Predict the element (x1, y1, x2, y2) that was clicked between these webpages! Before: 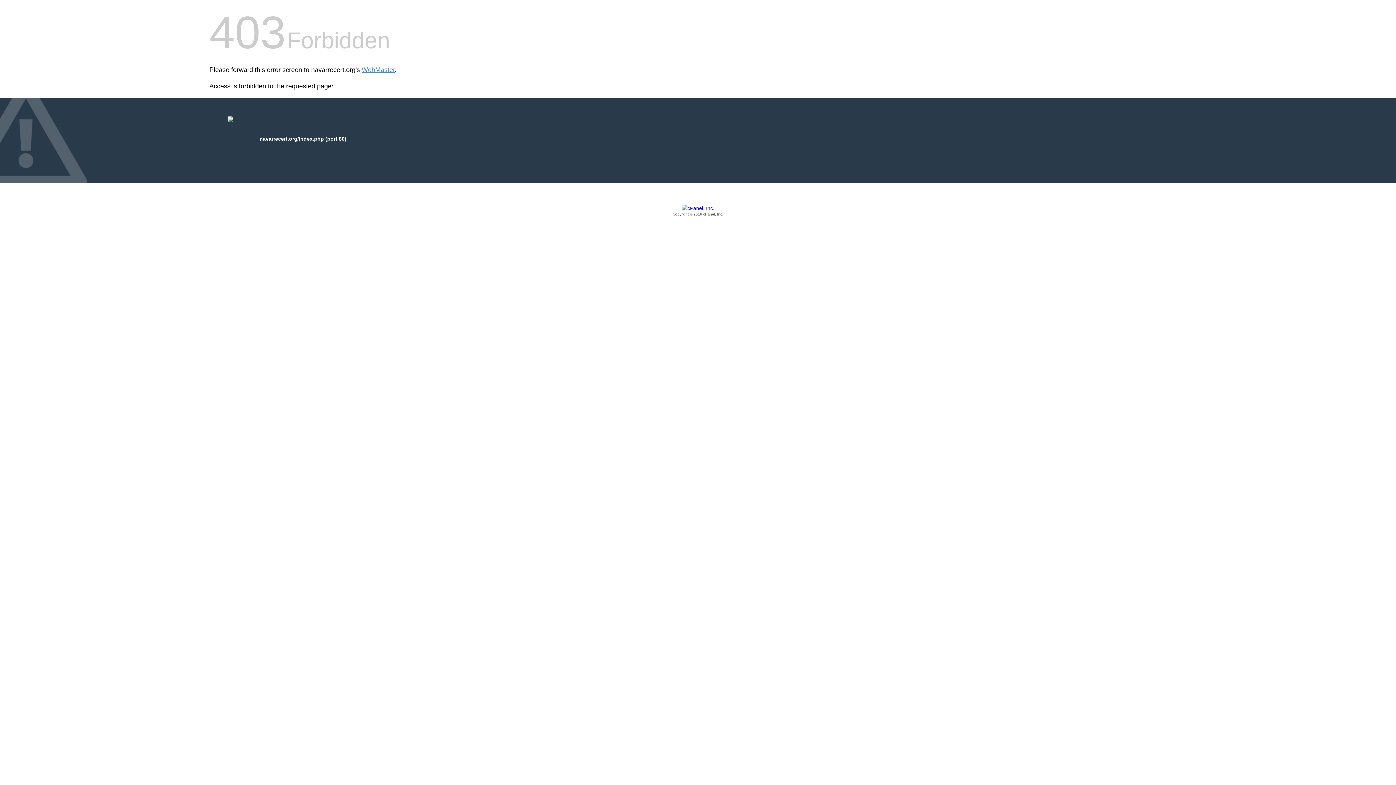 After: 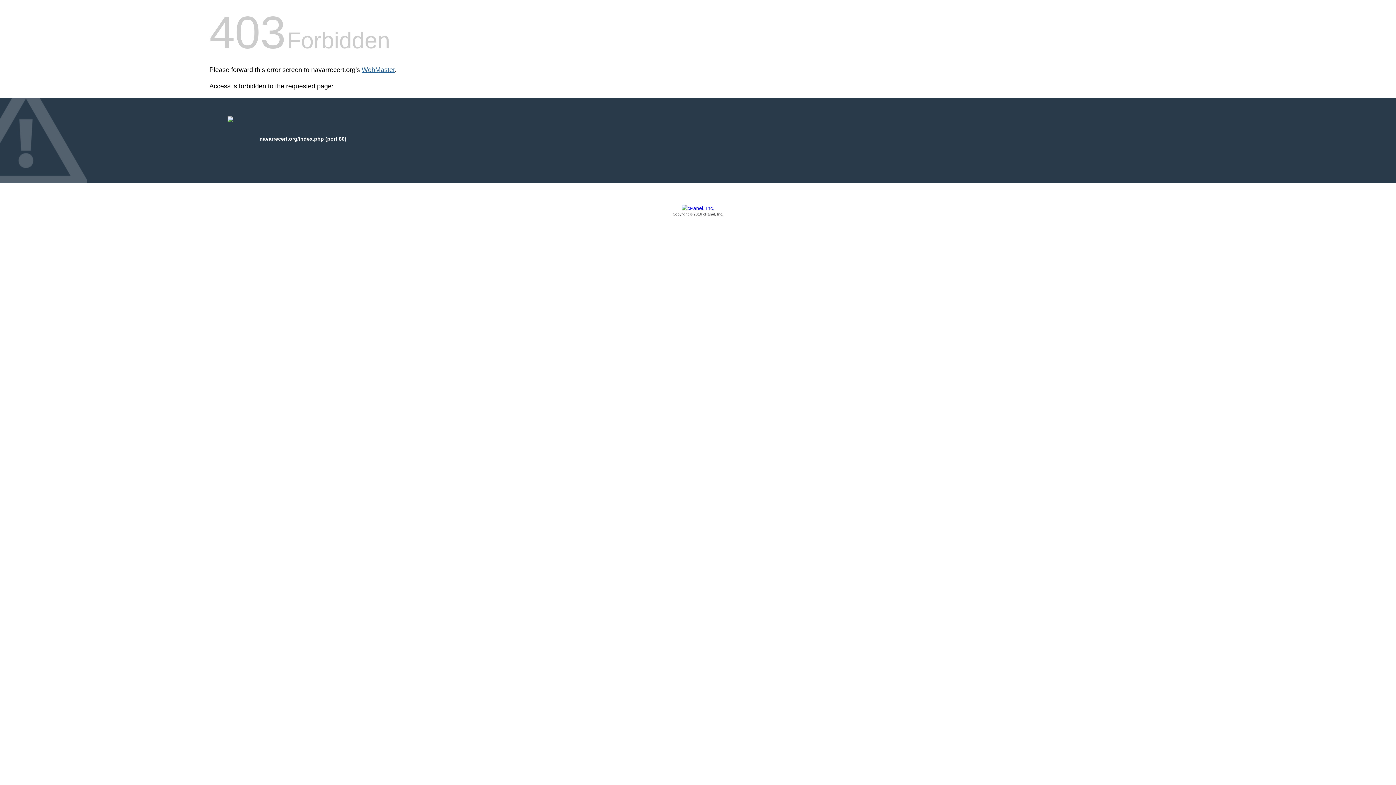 Action: label: WebMaster bbox: (361, 66, 394, 73)